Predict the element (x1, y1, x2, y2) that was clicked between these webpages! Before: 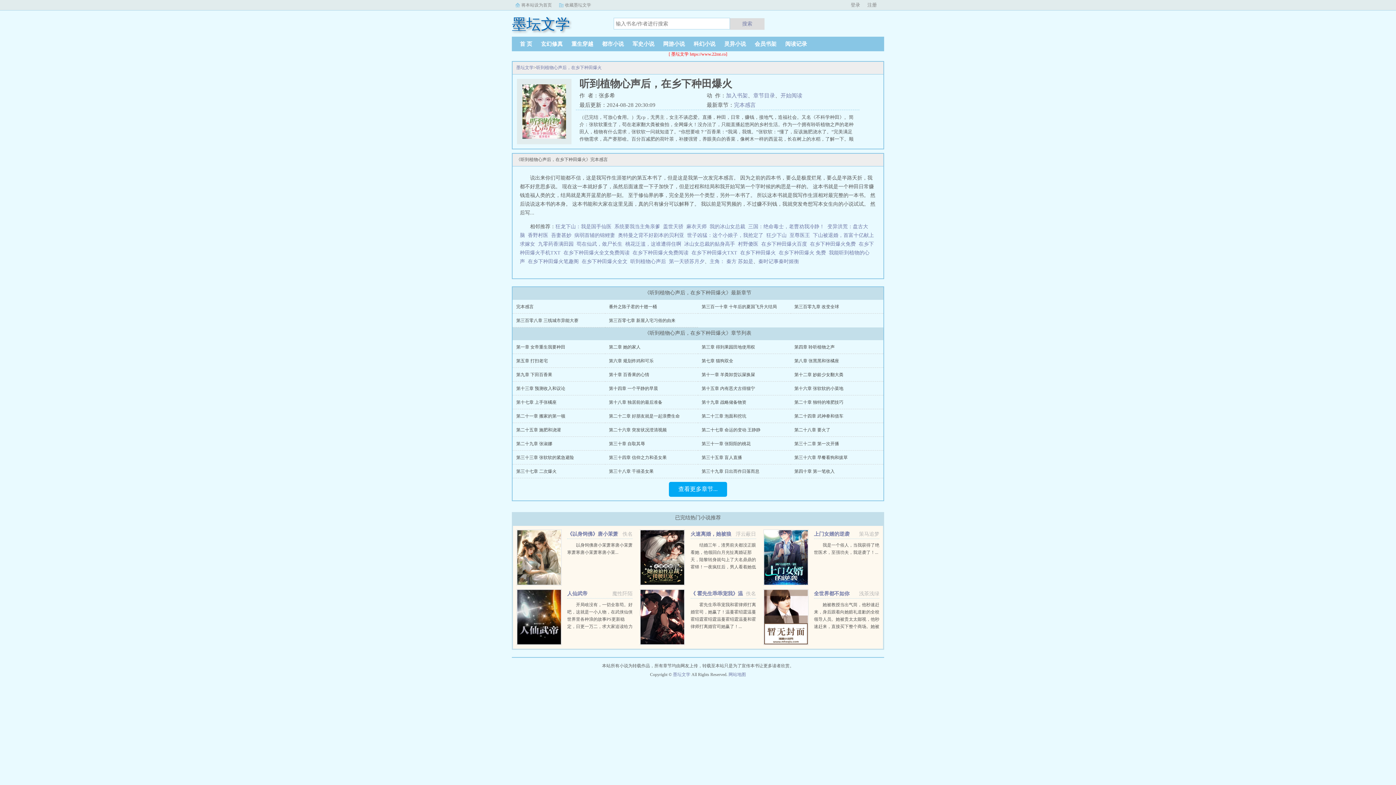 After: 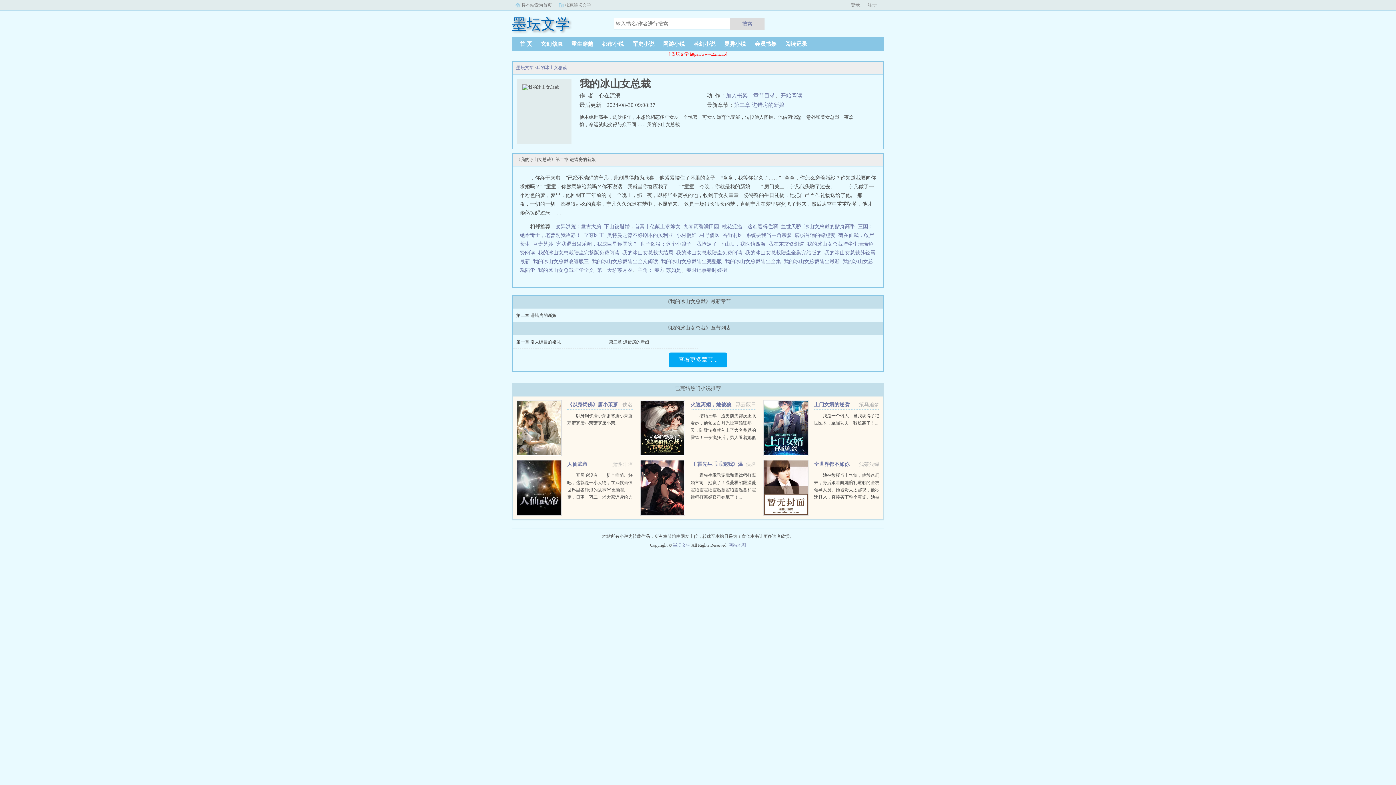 Action: label: 我的冰山女总裁 bbox: (709, 224, 745, 229)